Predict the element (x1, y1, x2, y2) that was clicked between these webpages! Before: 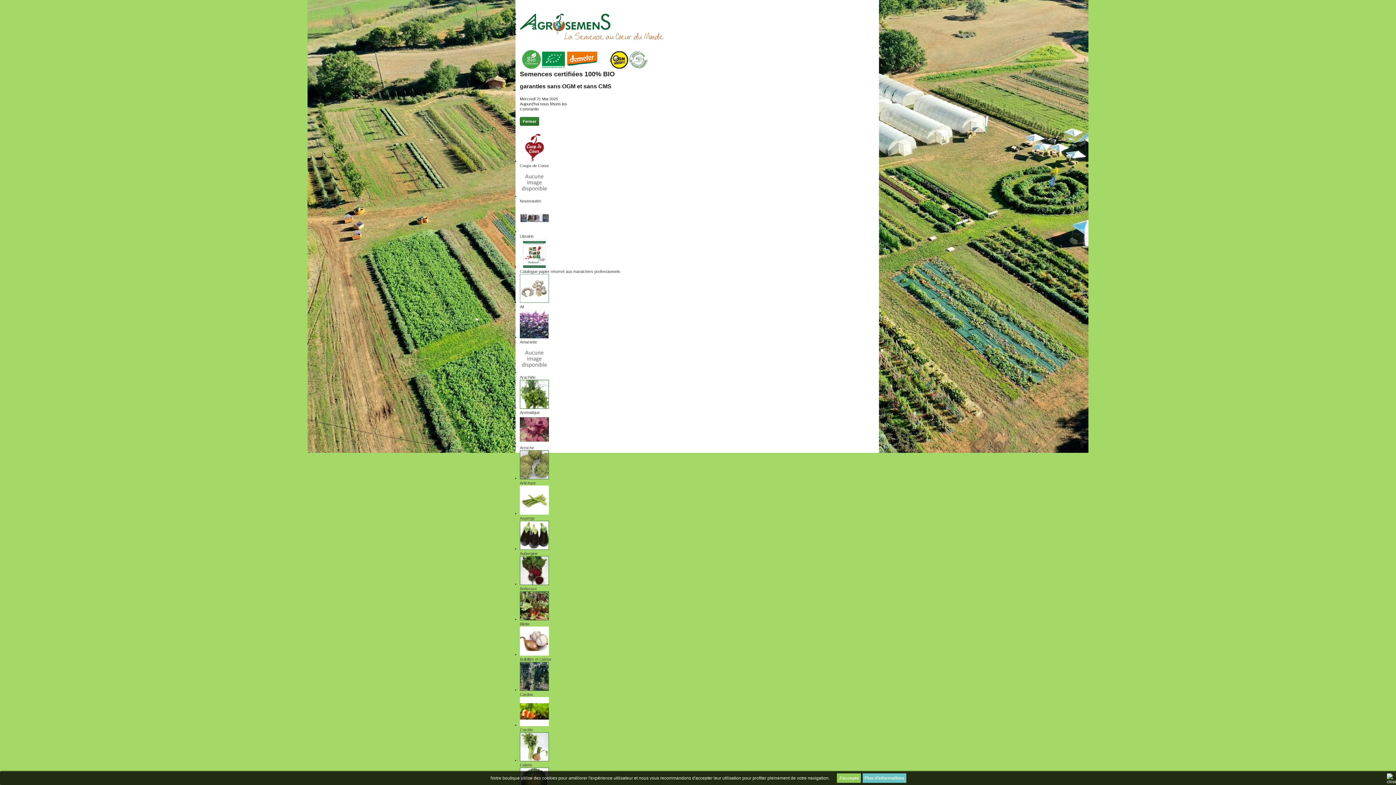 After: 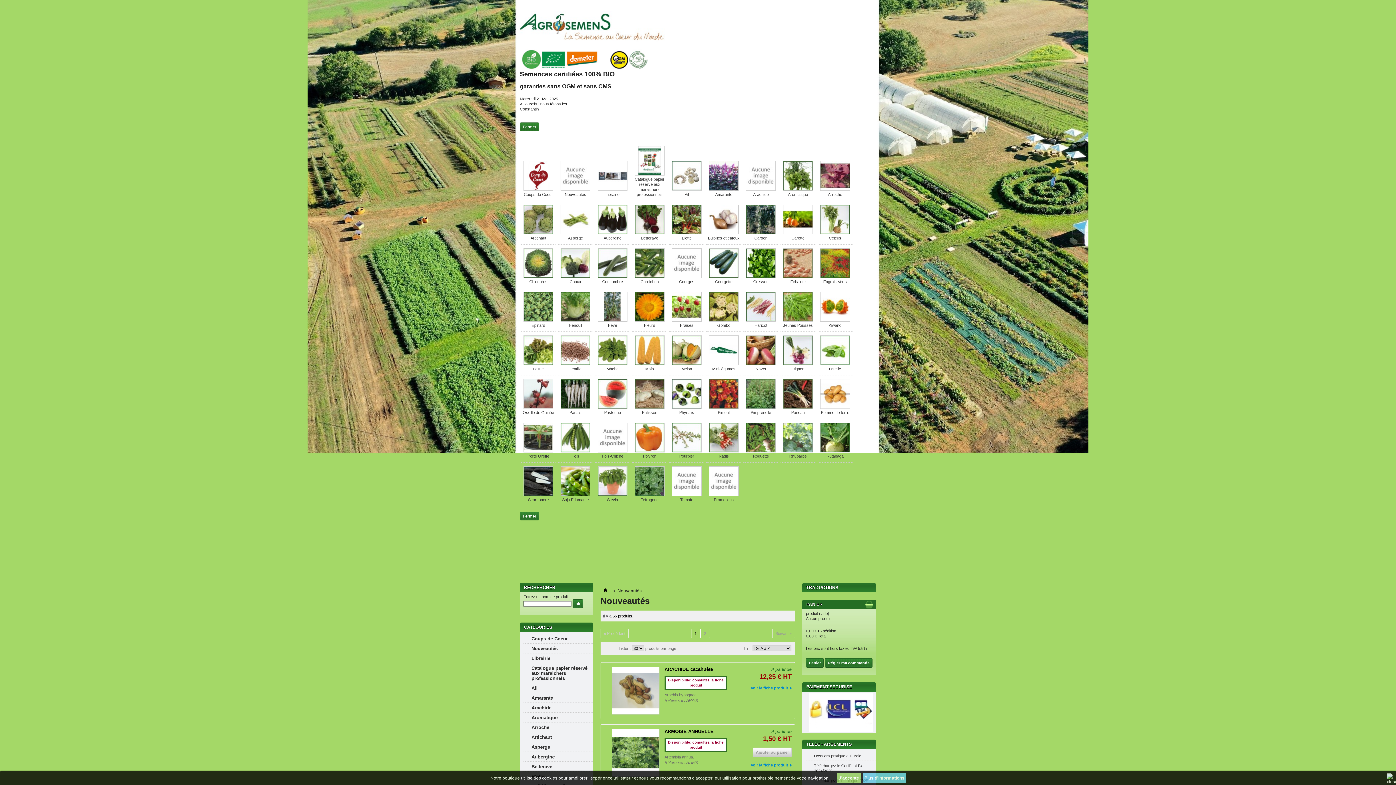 Action: bbox: (520, 198, 541, 203) label: Nouveautés